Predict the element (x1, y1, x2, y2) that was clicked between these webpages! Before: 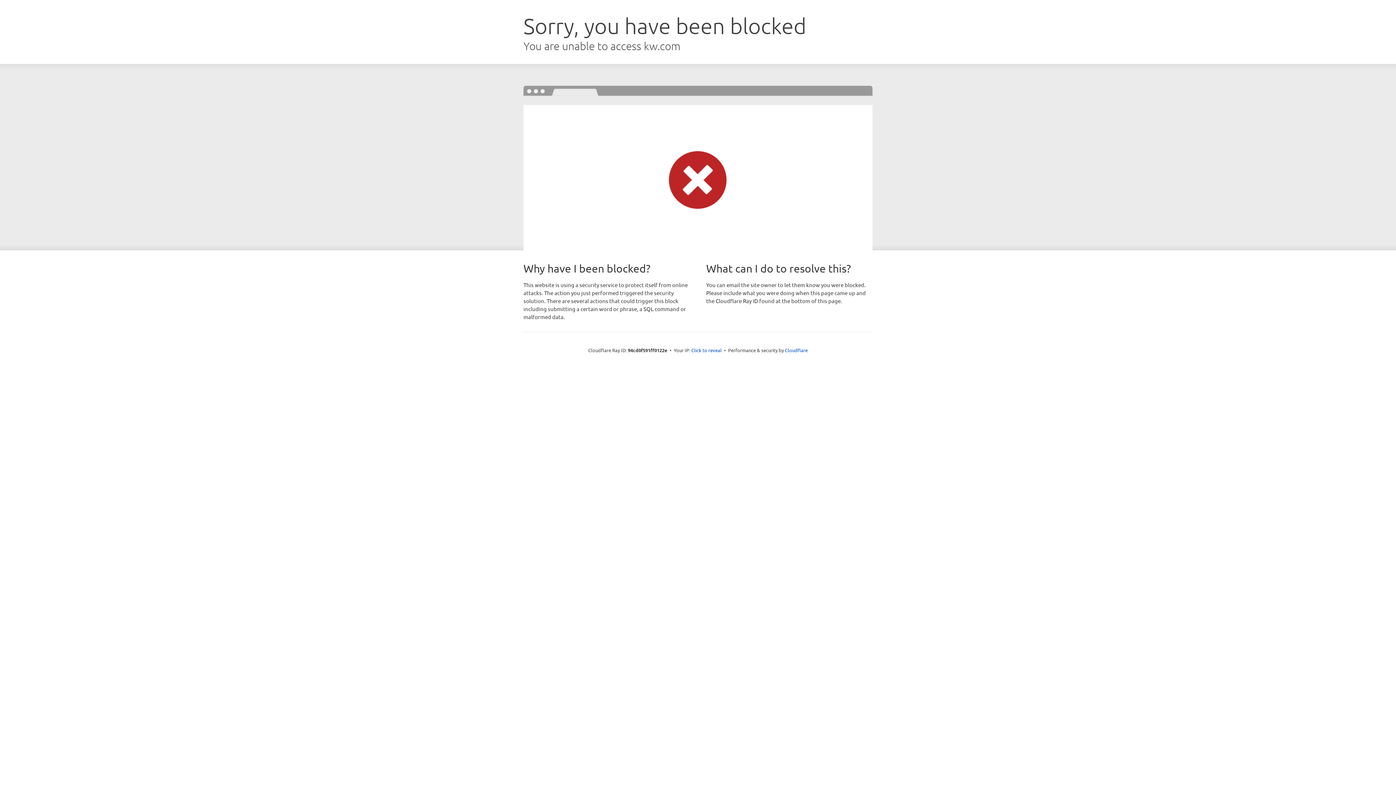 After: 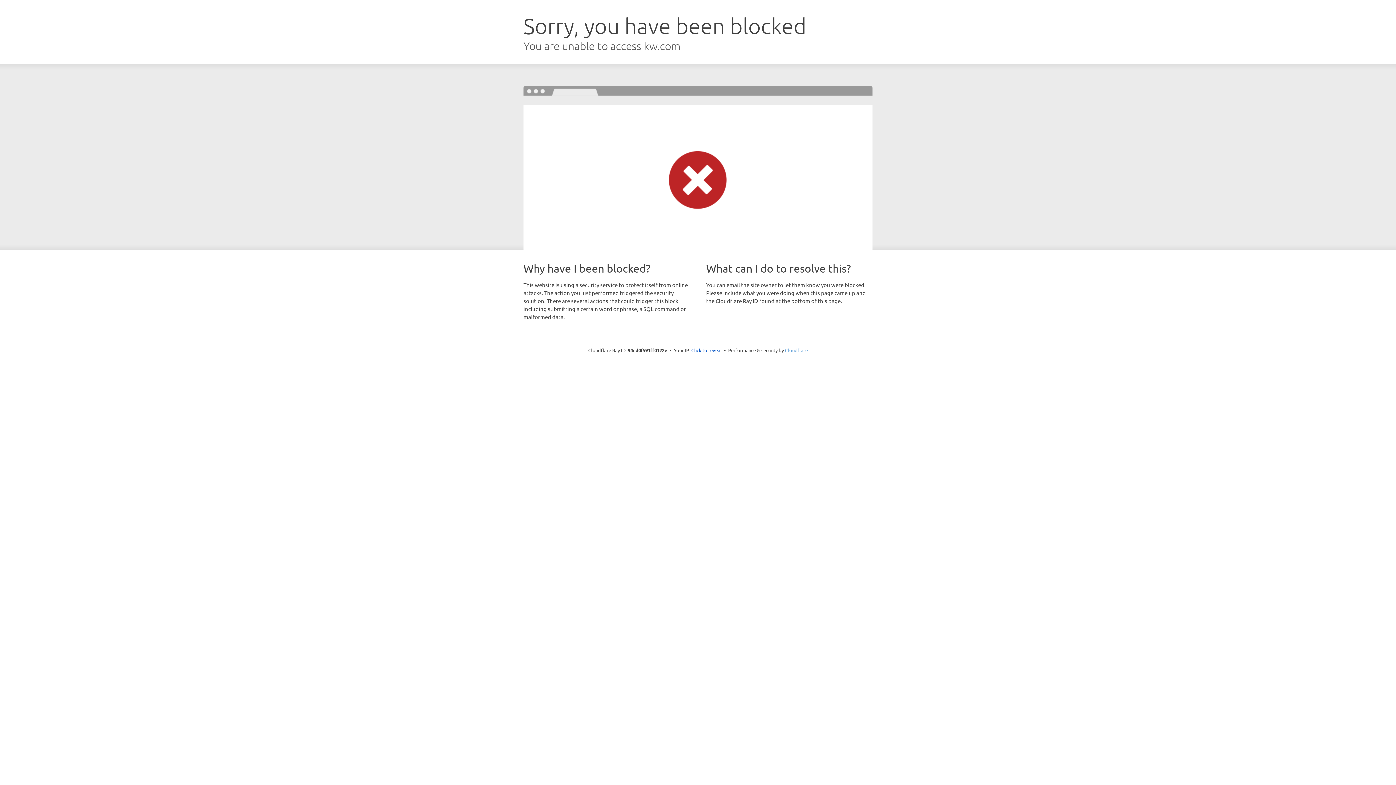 Action: bbox: (785, 347, 808, 353) label: Cloudflare